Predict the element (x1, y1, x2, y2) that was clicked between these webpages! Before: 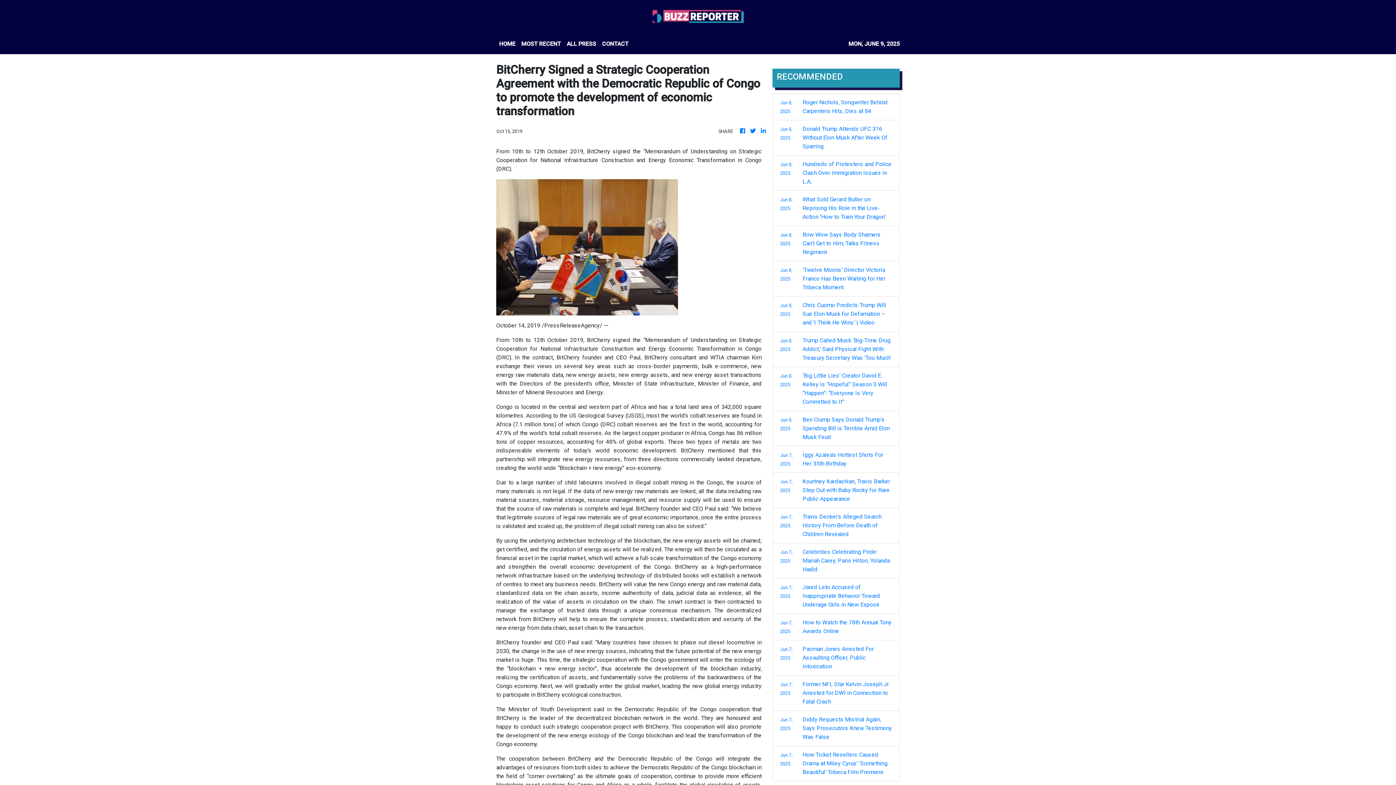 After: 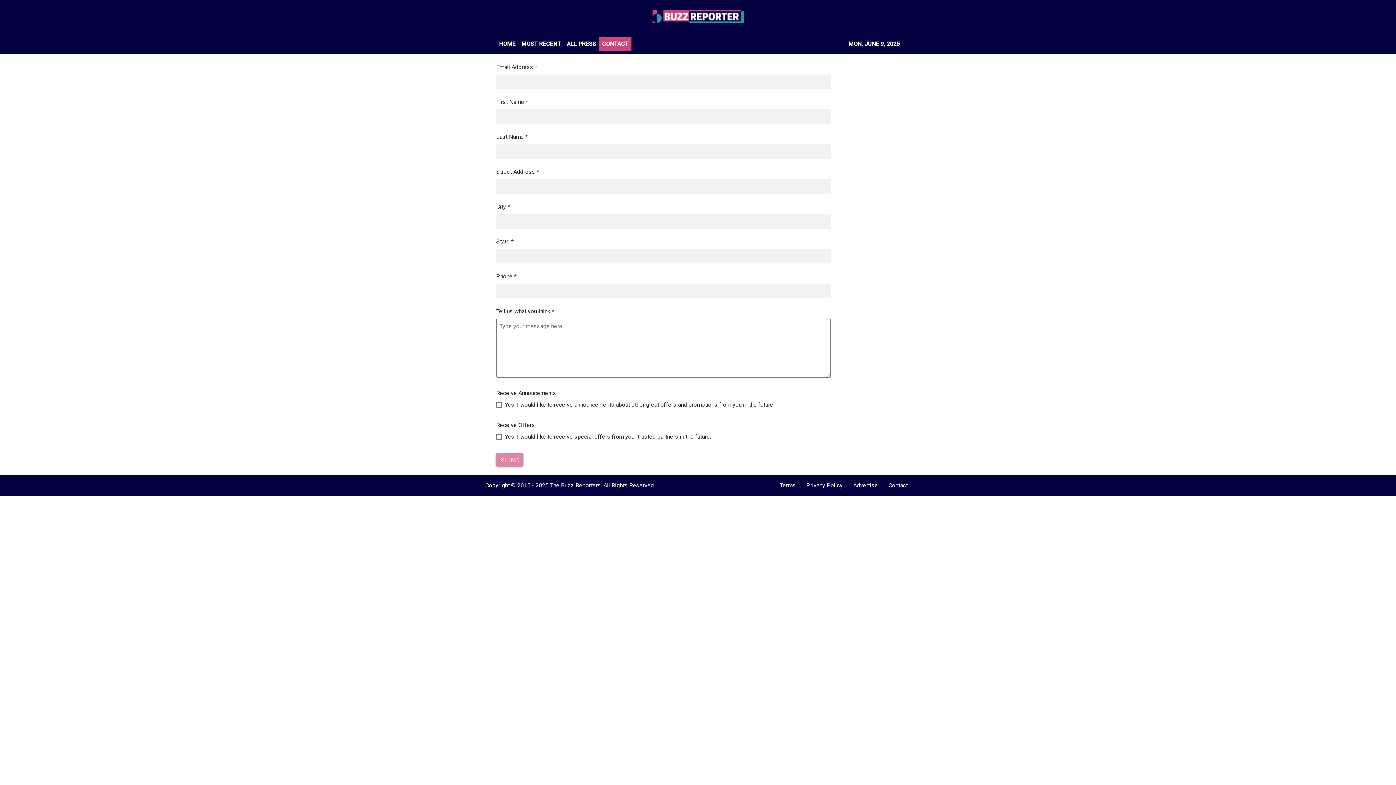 Action: label: CONTACT bbox: (599, 36, 631, 51)